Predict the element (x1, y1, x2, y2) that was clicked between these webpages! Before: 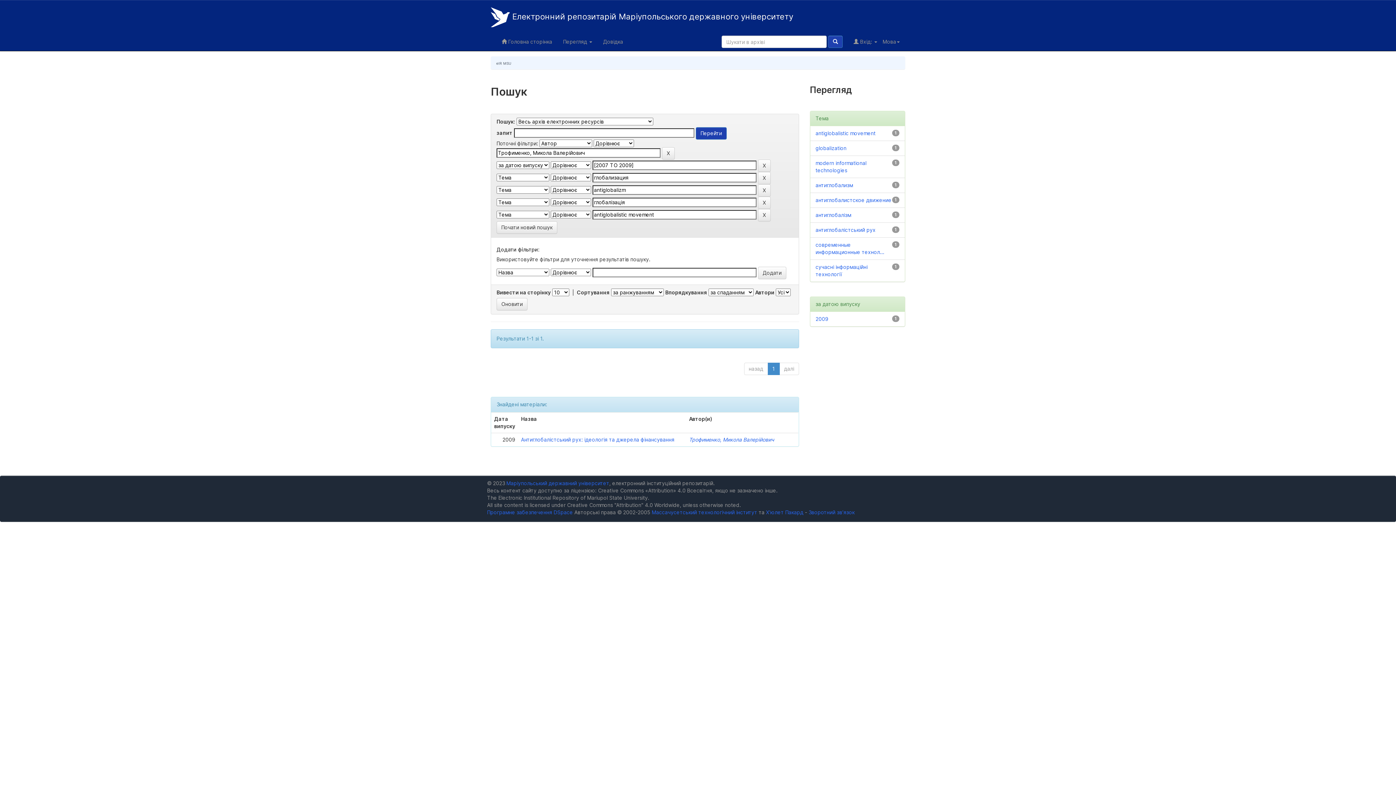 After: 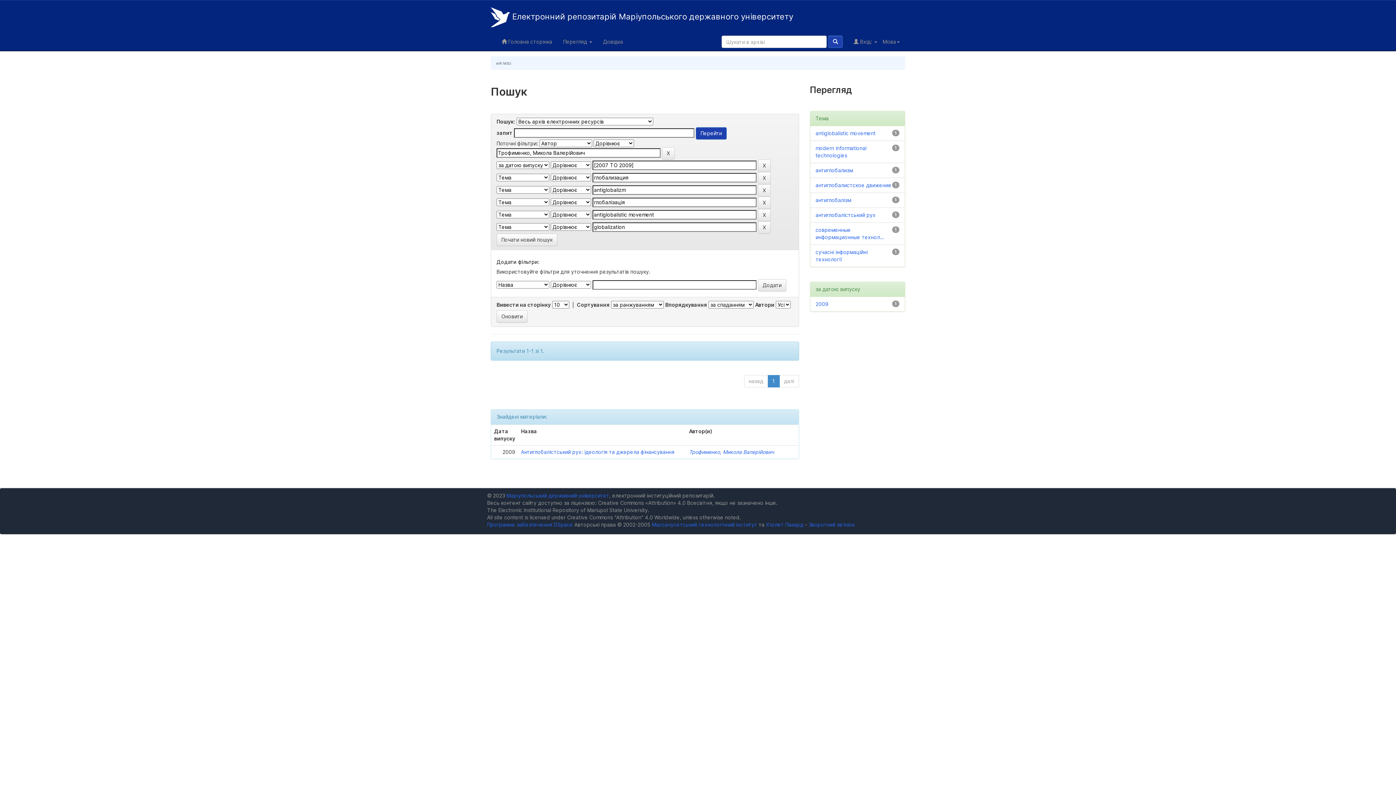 Action: bbox: (815, 145, 846, 151) label: globalization